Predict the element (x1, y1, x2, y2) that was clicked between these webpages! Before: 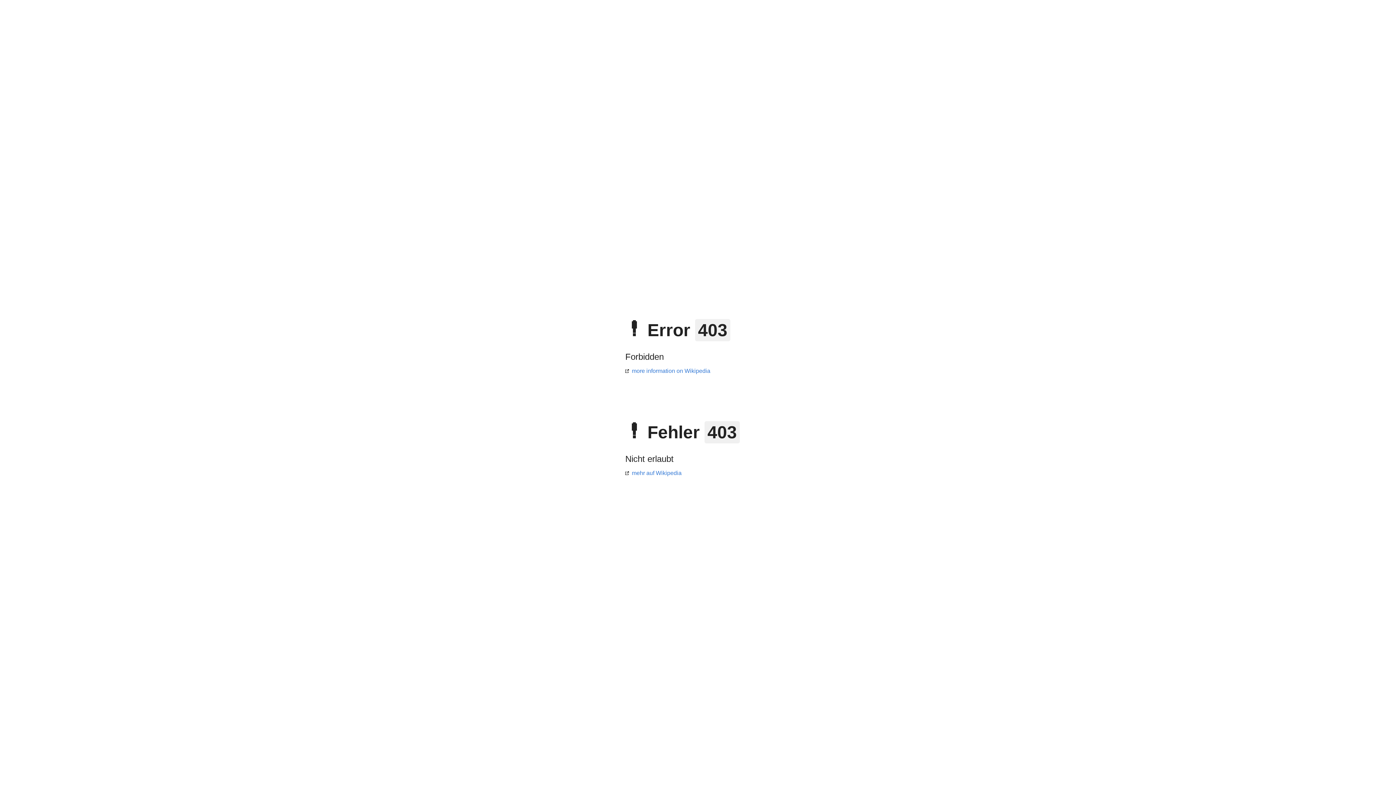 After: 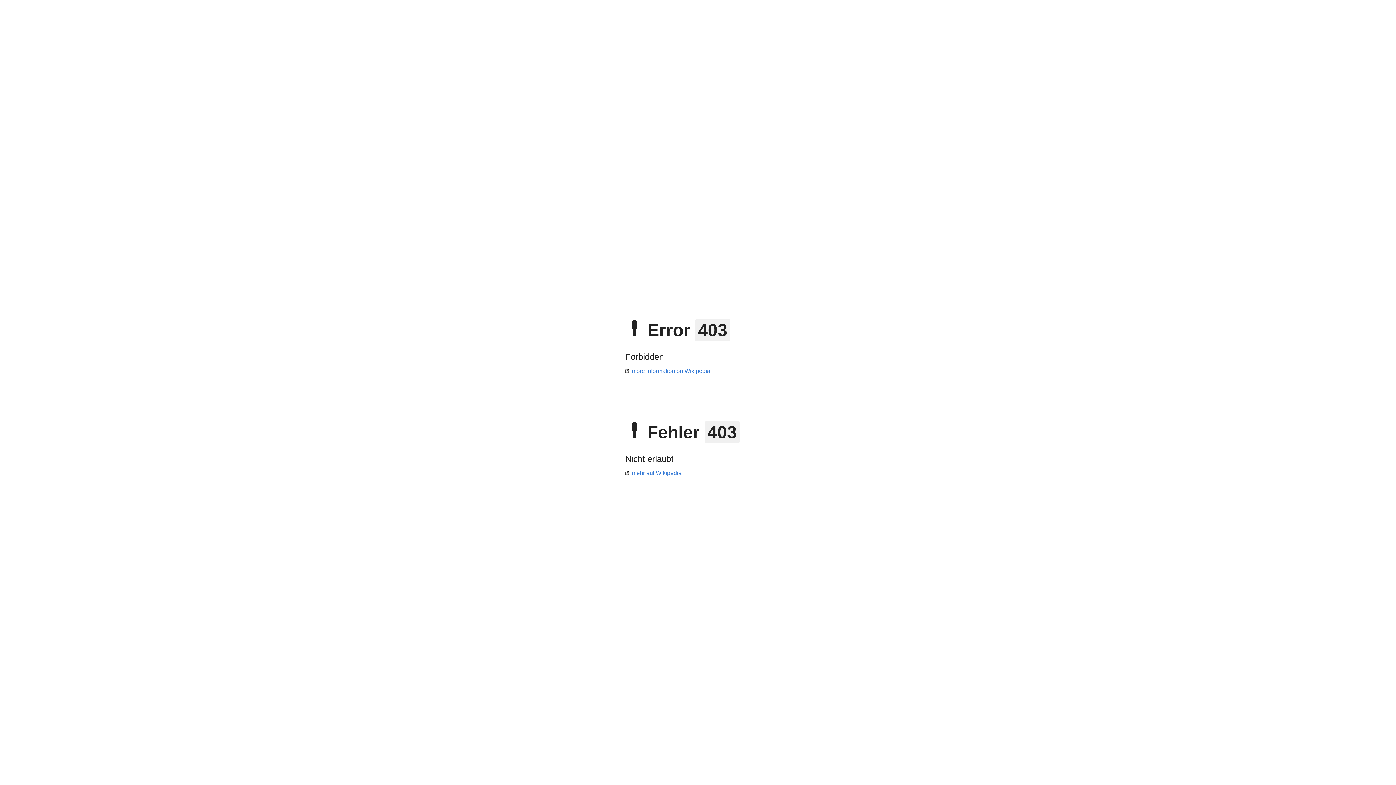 Action: bbox: (625, 368, 710, 374) label: more information on Wikipedia